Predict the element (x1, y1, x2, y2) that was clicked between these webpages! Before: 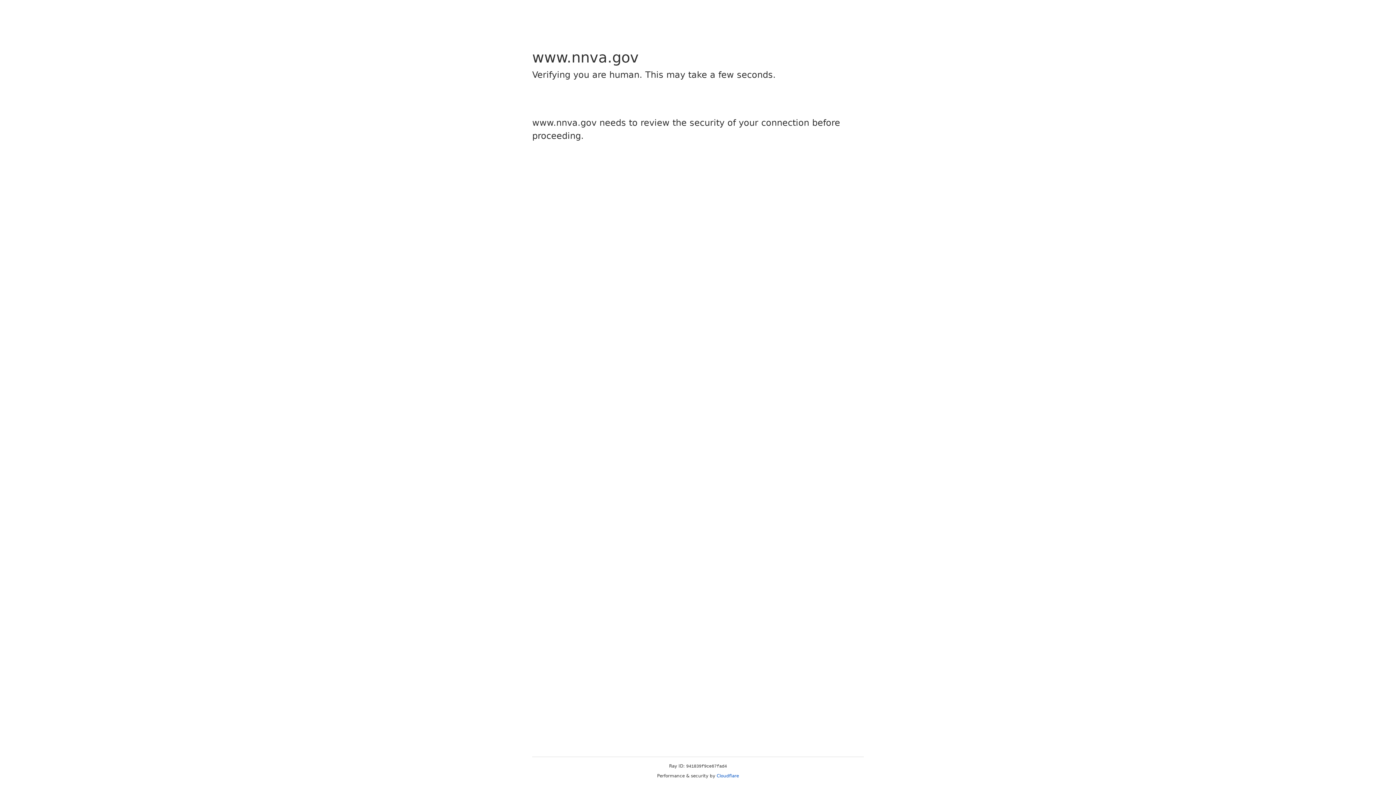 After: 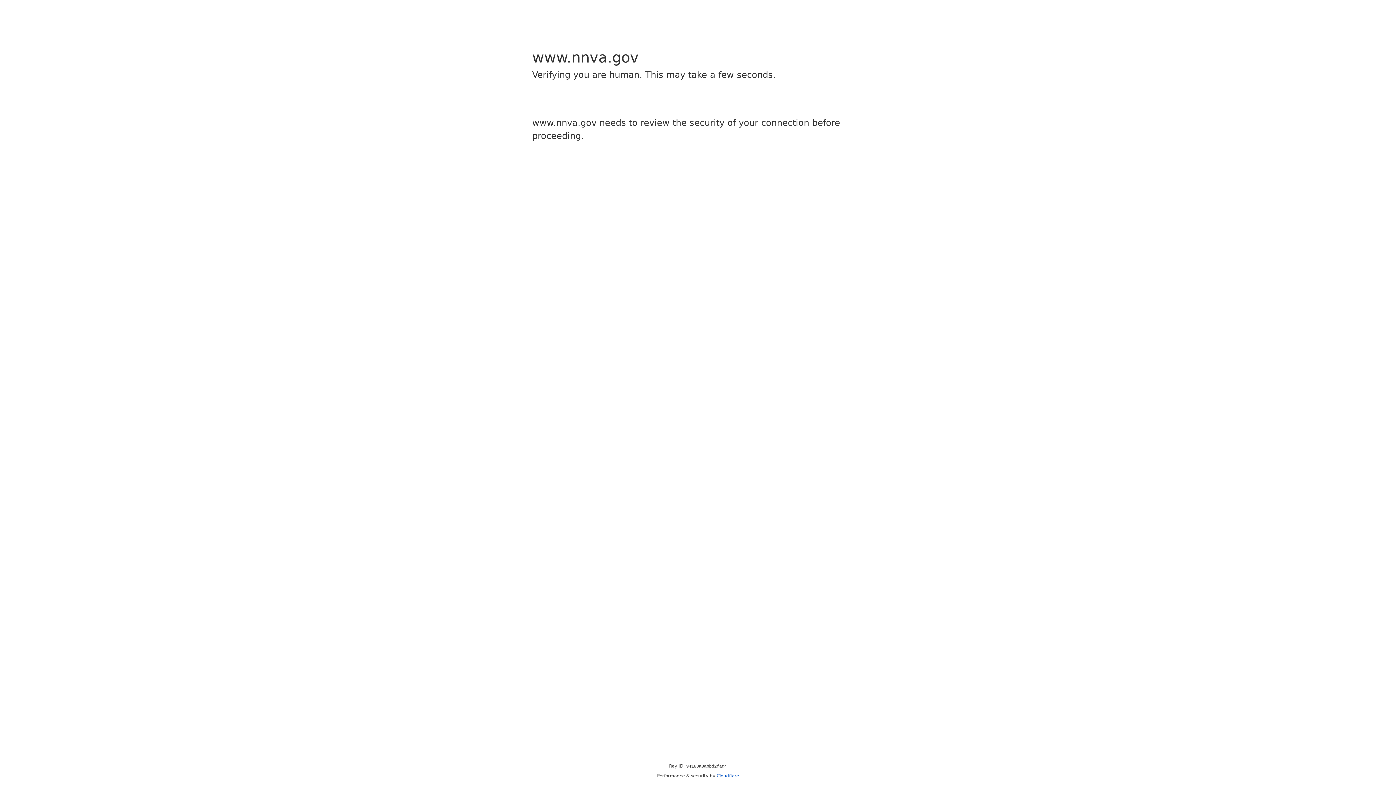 Action: bbox: (716, 773, 739, 778) label: Cloudflare